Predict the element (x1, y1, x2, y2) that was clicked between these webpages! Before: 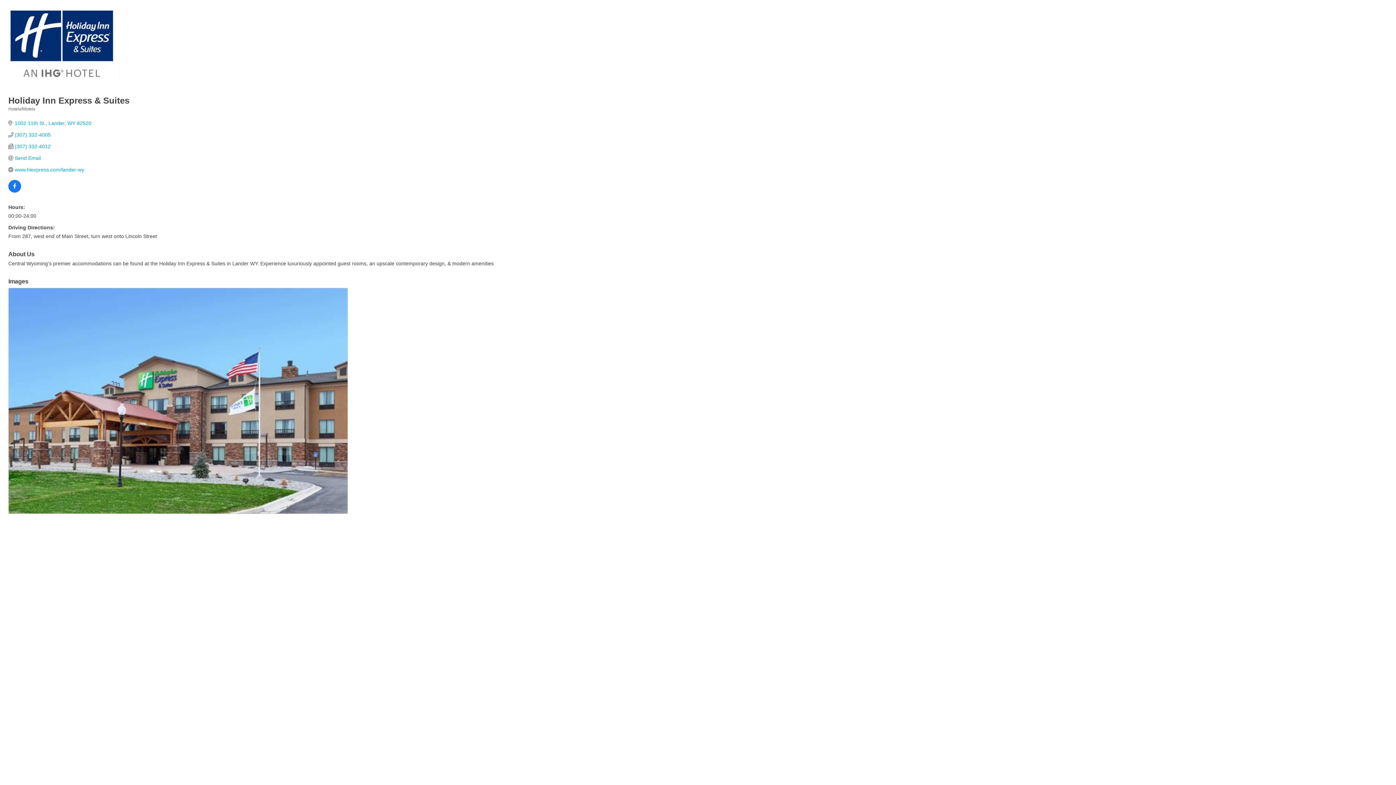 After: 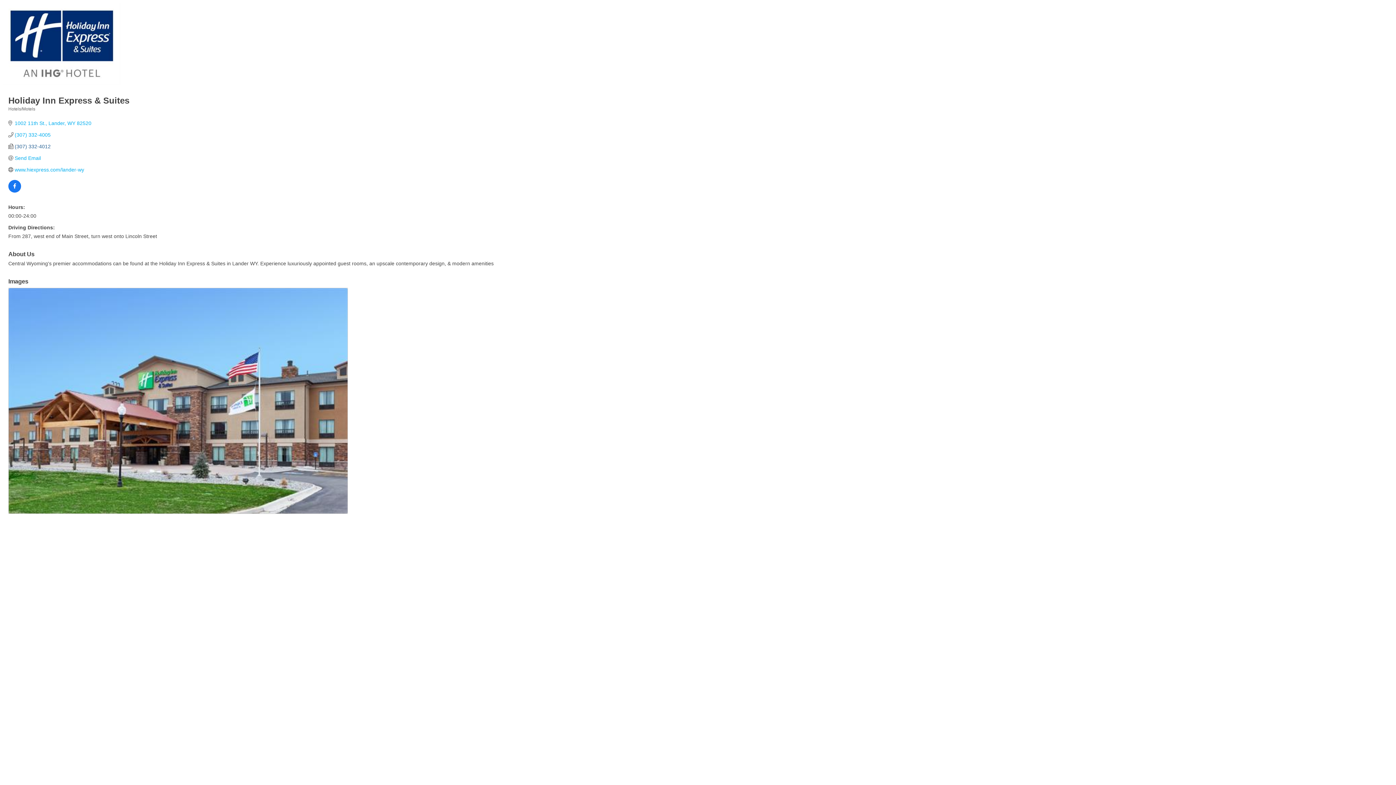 Action: label: (307) 332-4012 bbox: (14, 143, 50, 149)